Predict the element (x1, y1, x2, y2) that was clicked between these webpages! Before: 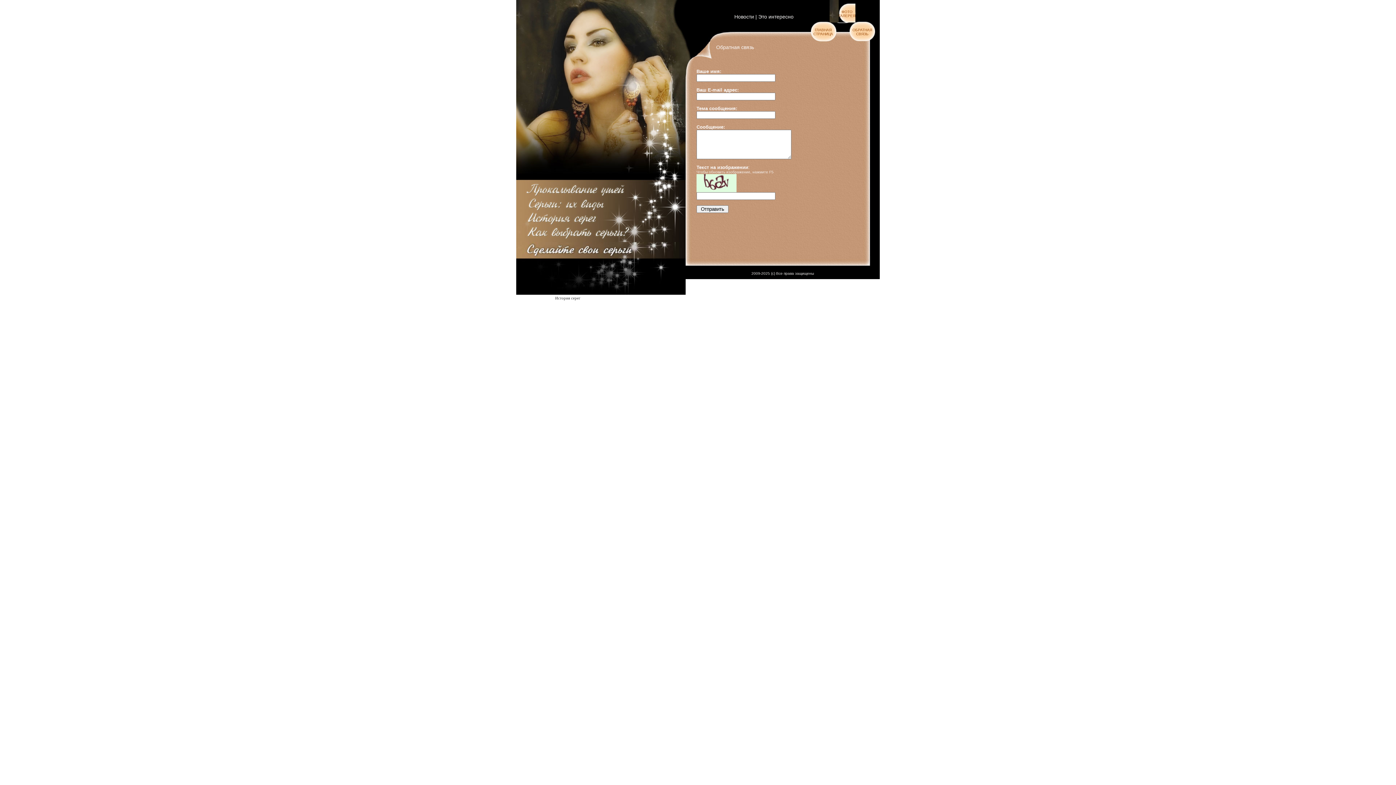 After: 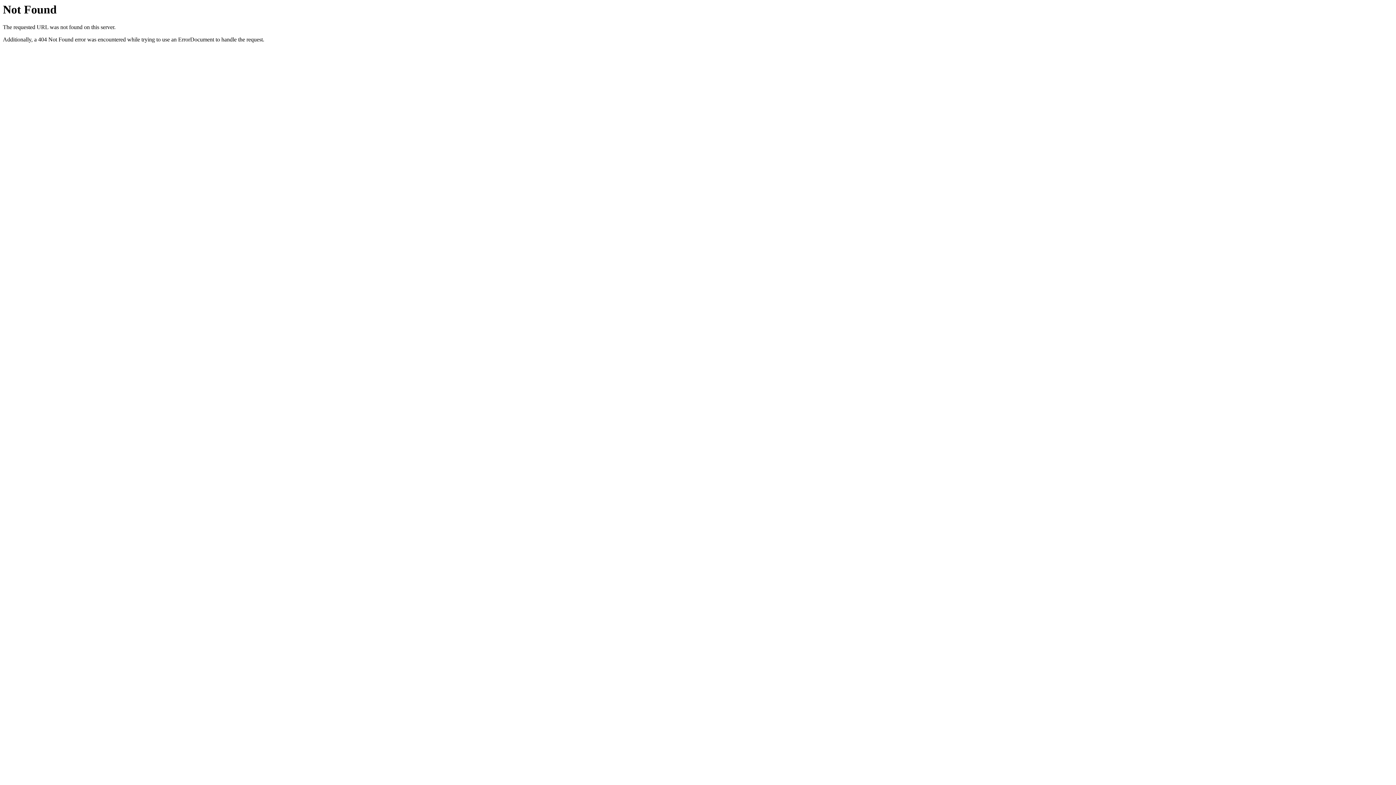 Action: label: История серег bbox: (555, 296, 580, 300)